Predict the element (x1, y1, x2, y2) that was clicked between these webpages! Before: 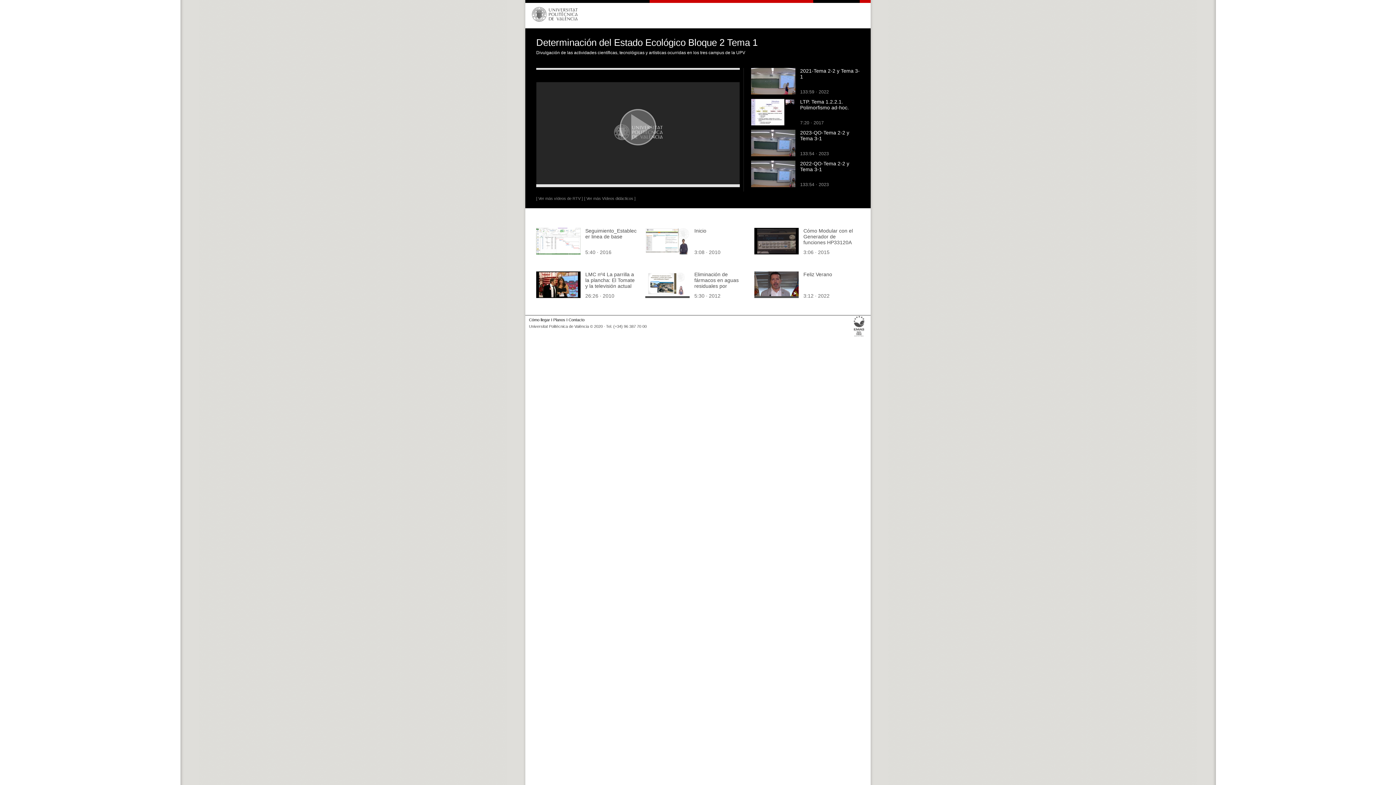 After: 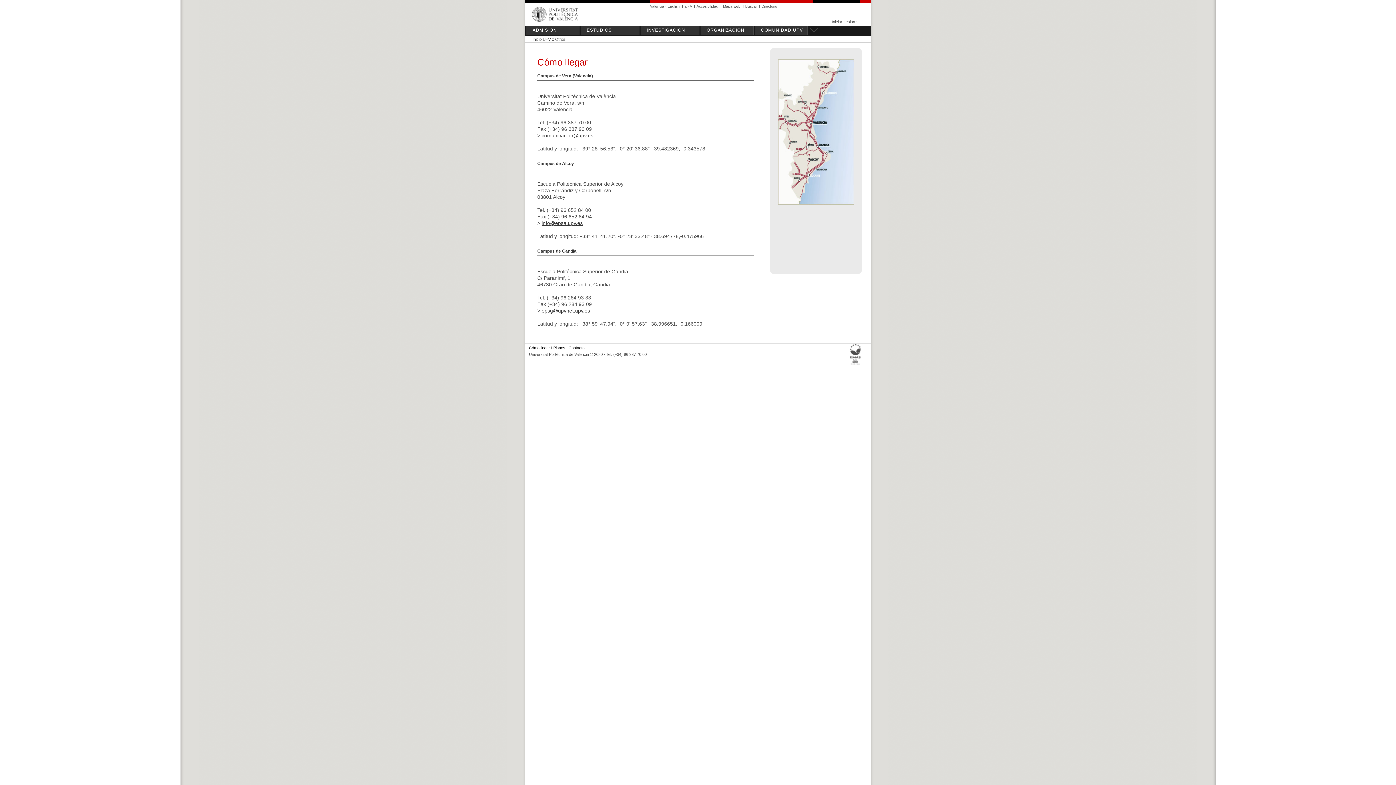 Action: label: Cómo llegar bbox: (529, 317, 550, 322)